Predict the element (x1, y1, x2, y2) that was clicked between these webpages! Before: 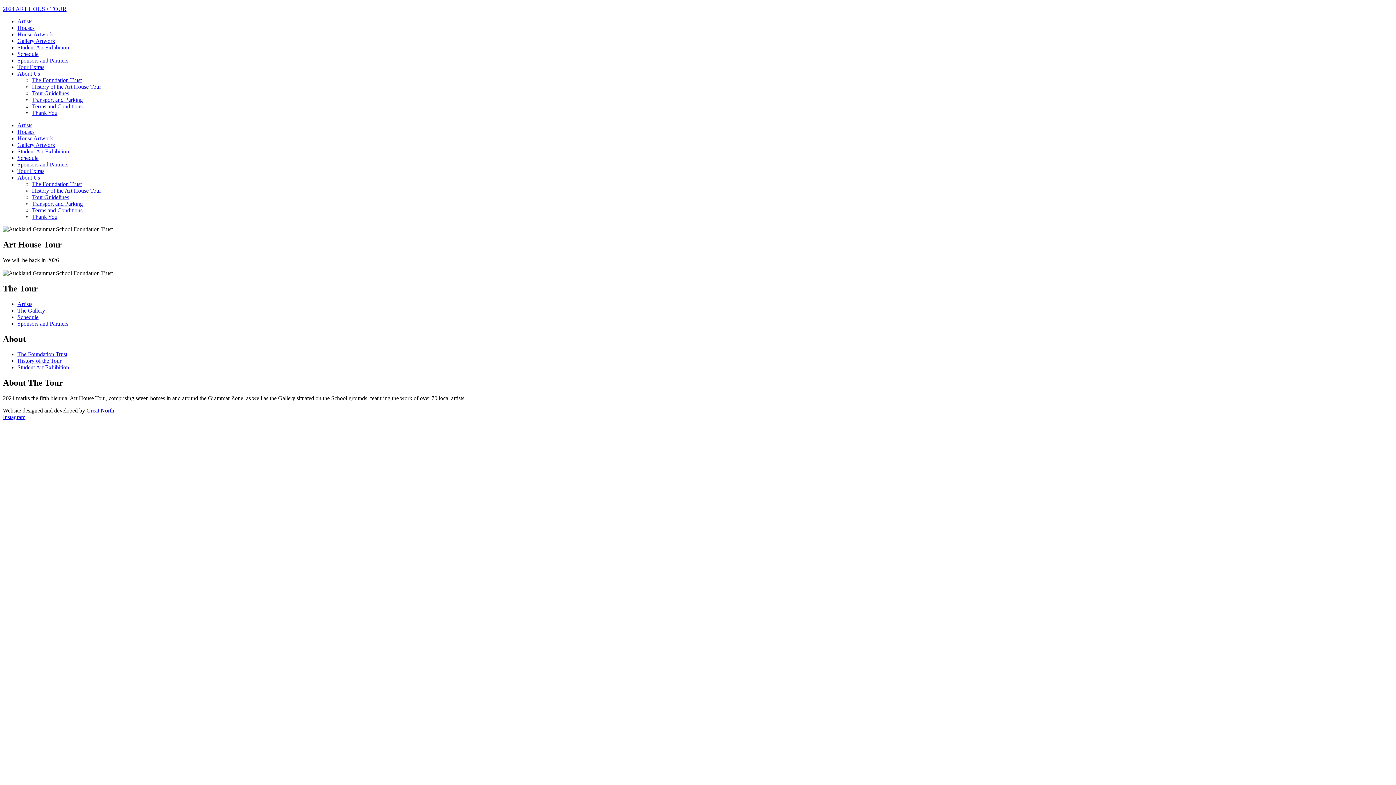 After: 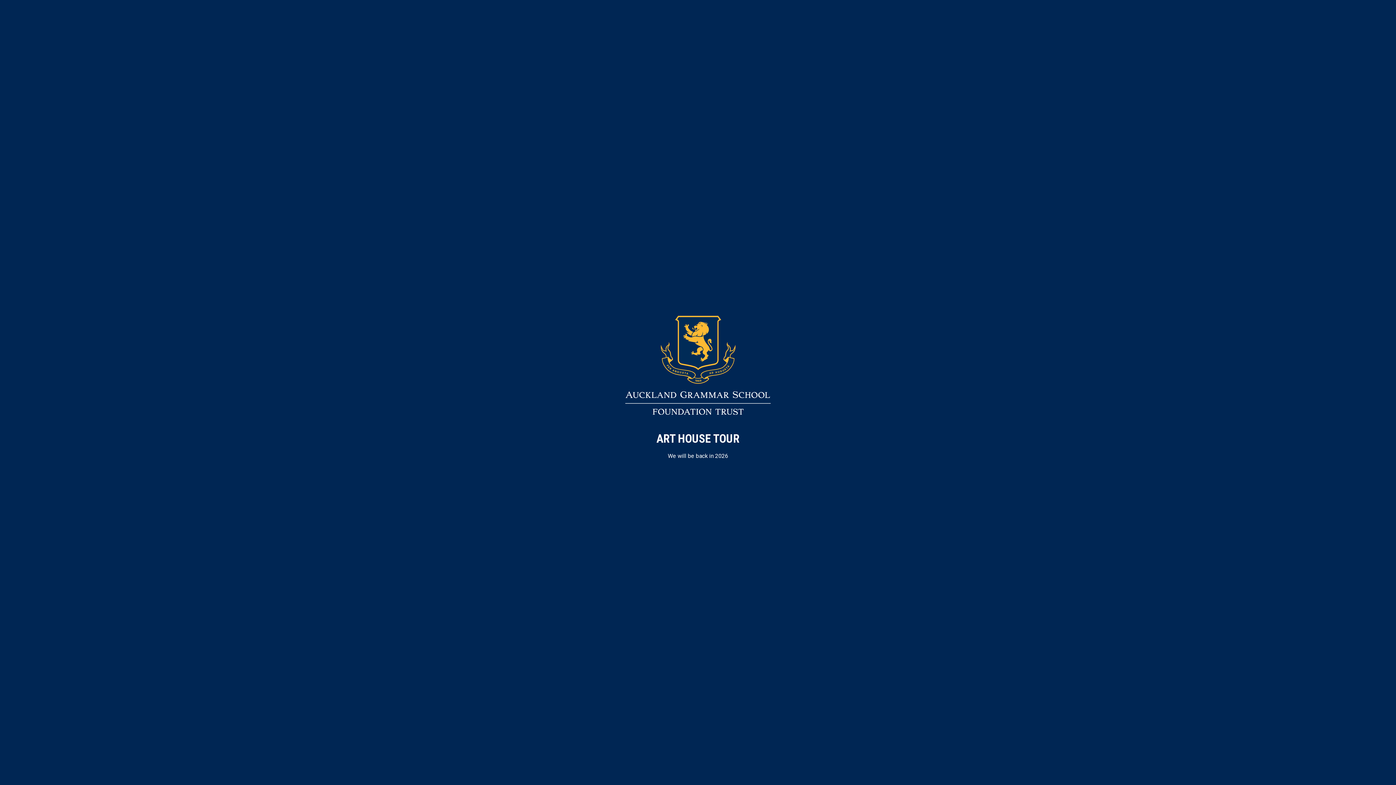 Action: bbox: (17, 307, 45, 313) label: The Gallery